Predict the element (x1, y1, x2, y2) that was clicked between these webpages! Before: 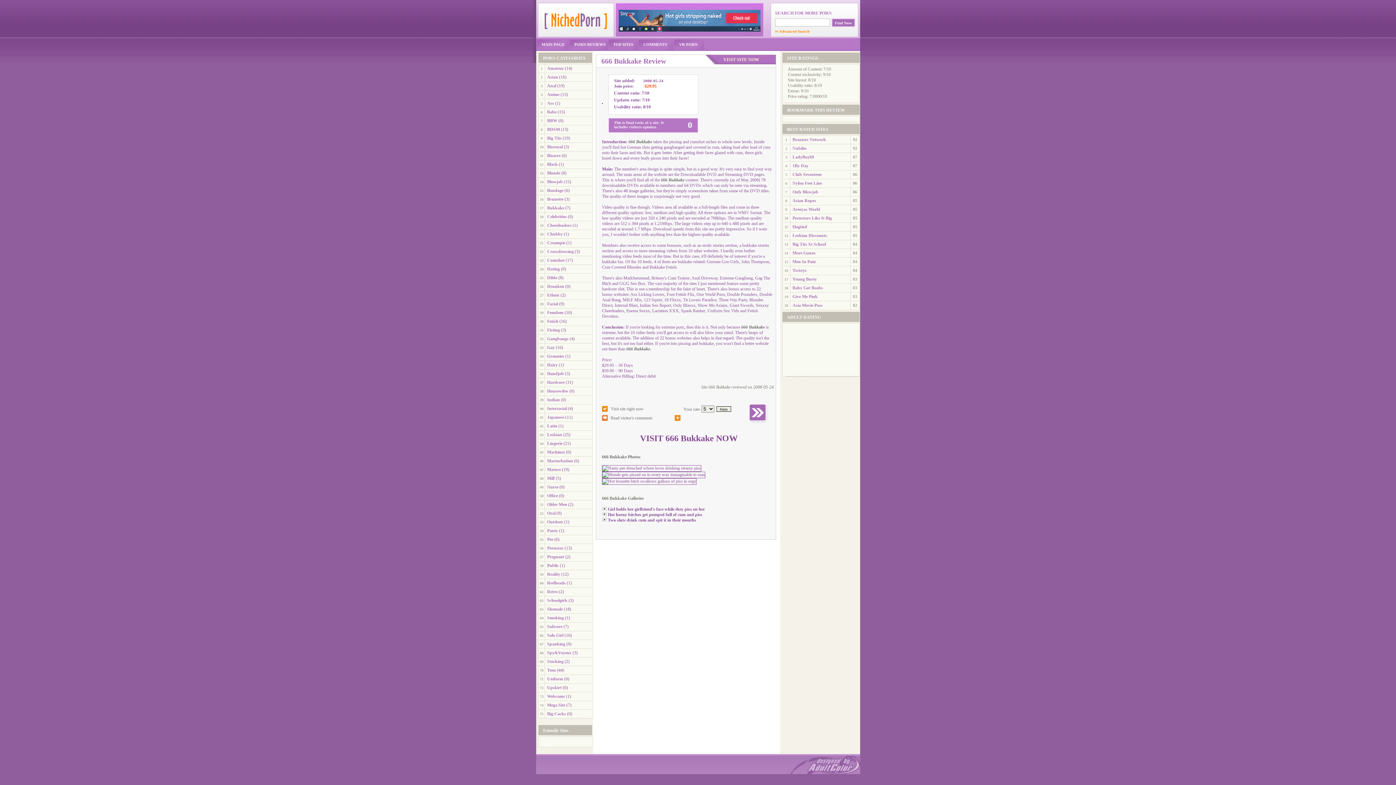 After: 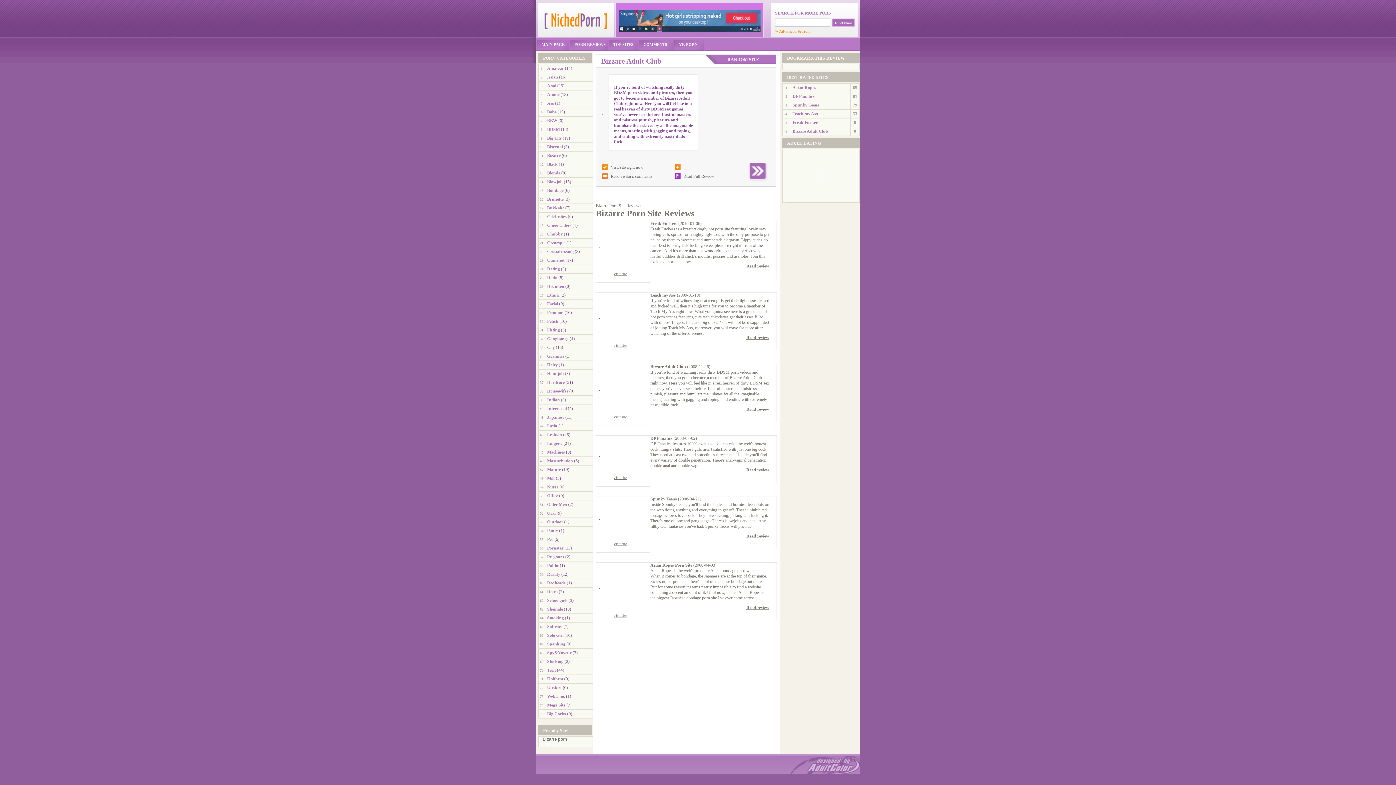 Action: bbox: (547, 153, 560, 158) label: Bizarre